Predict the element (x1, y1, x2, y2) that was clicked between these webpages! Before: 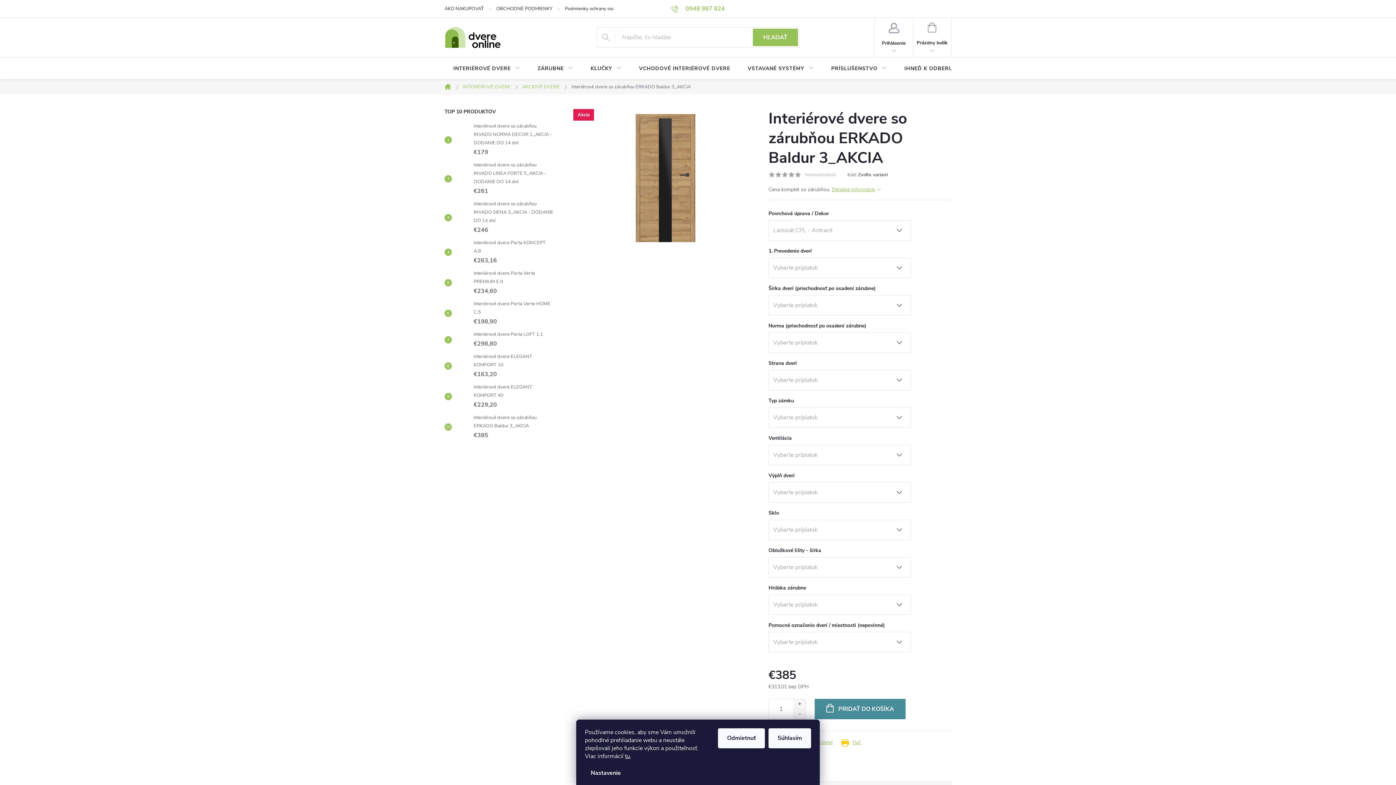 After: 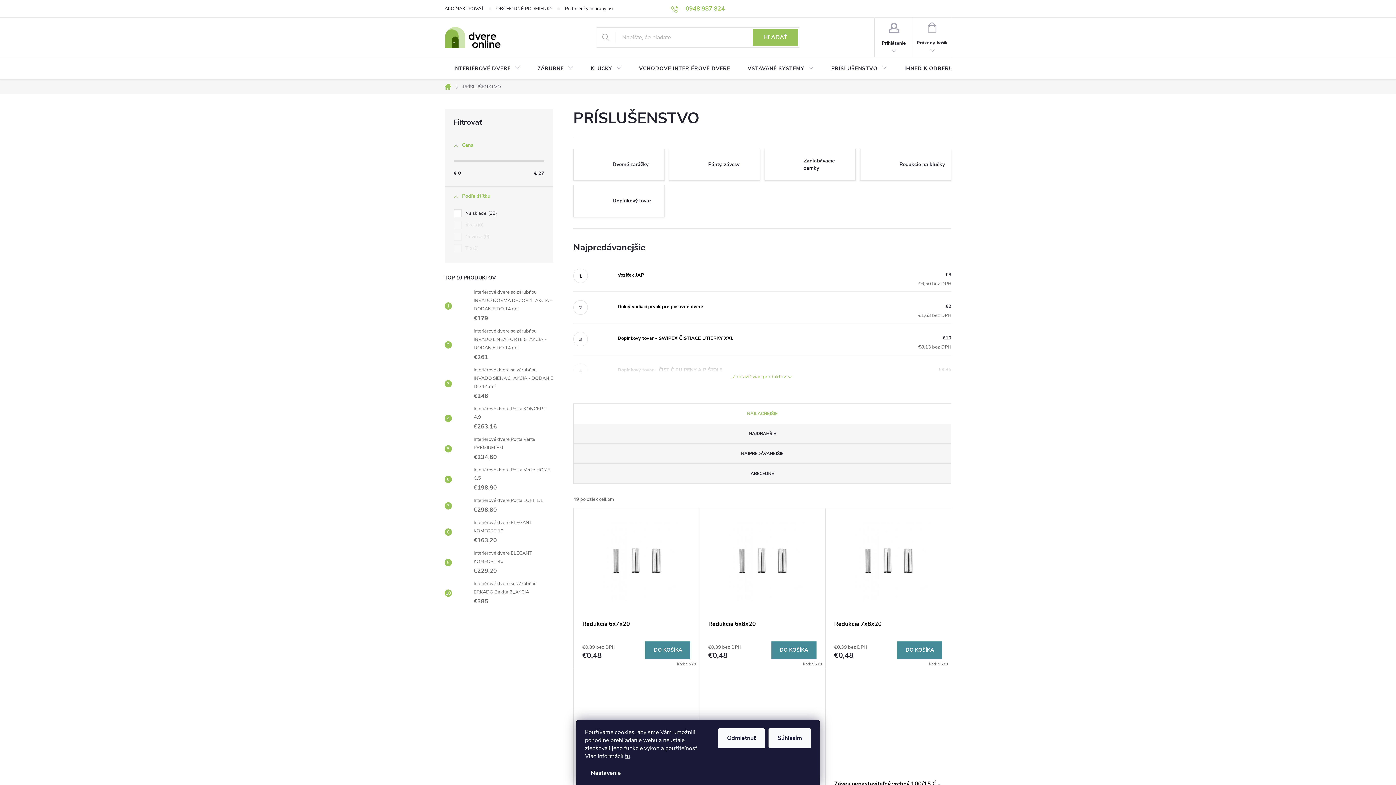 Action: label: PRÍSLUŠENSTVO bbox: (822, 57, 895, 80)